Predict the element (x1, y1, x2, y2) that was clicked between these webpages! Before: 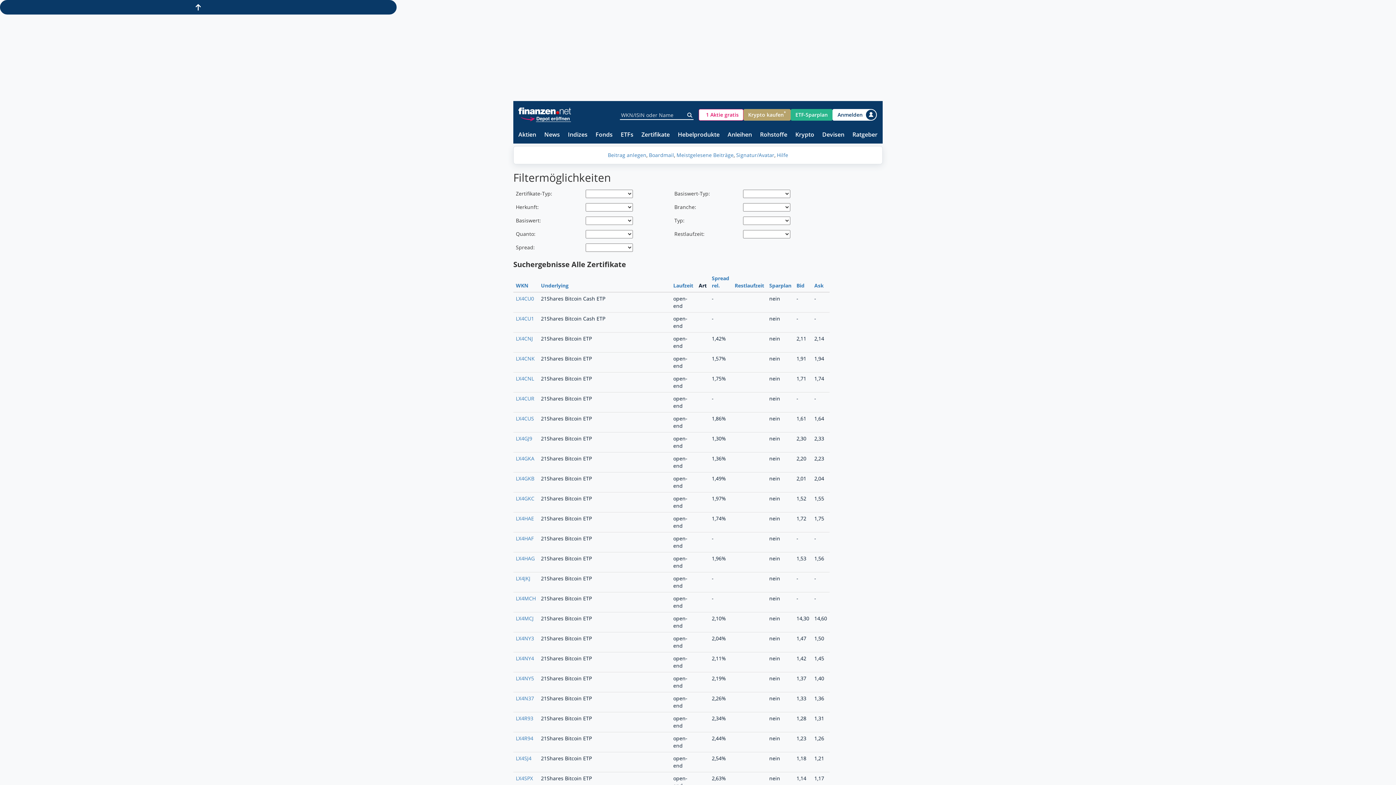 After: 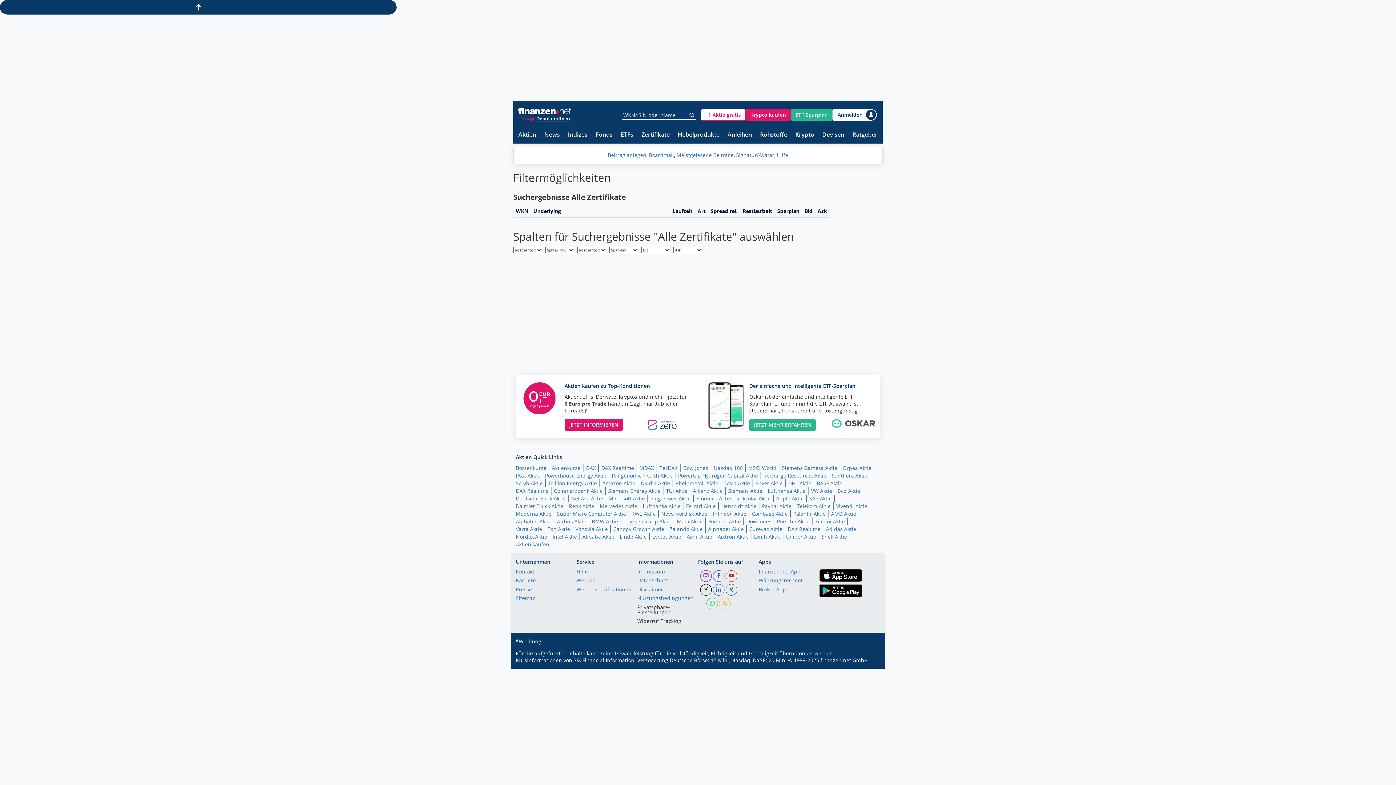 Action: bbox: (769, 282, 791, 289) label: Sparplan